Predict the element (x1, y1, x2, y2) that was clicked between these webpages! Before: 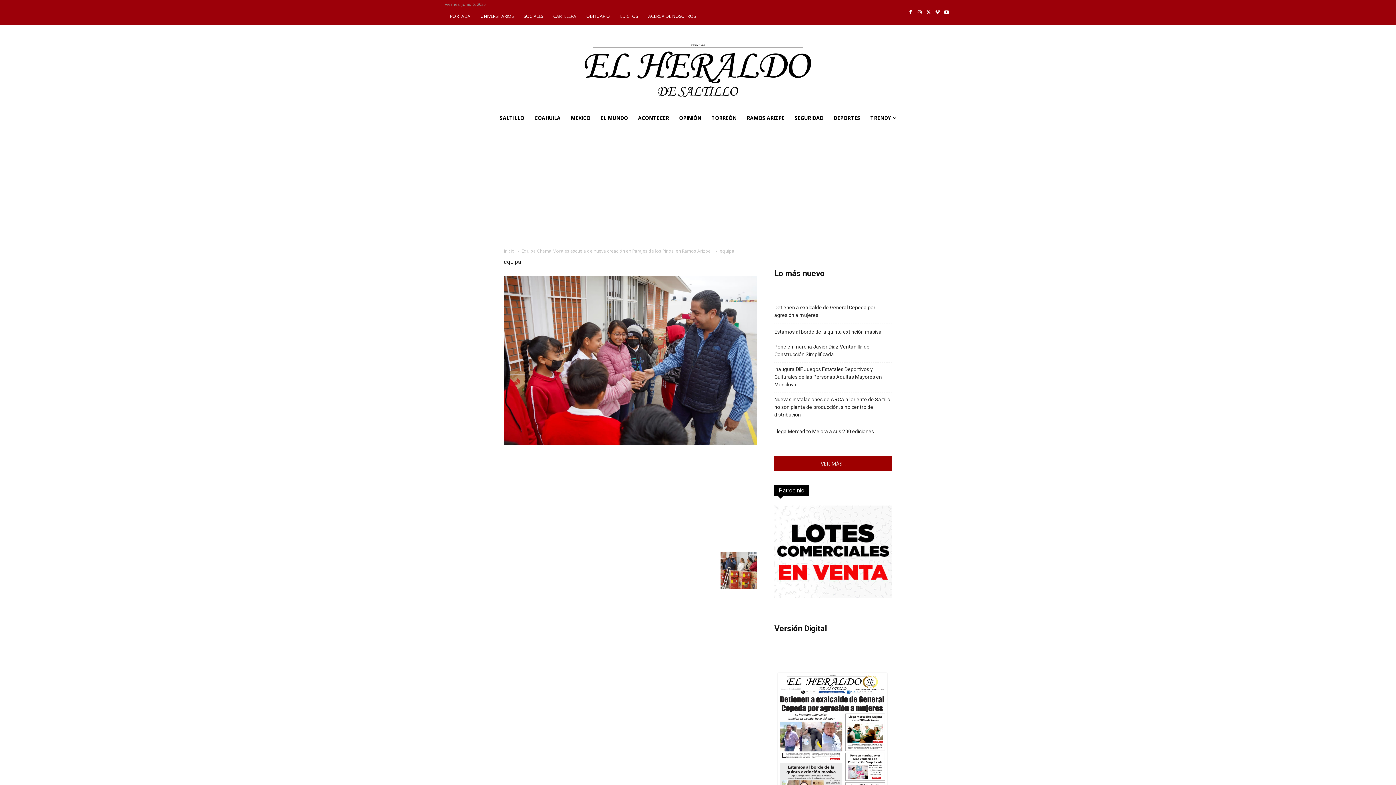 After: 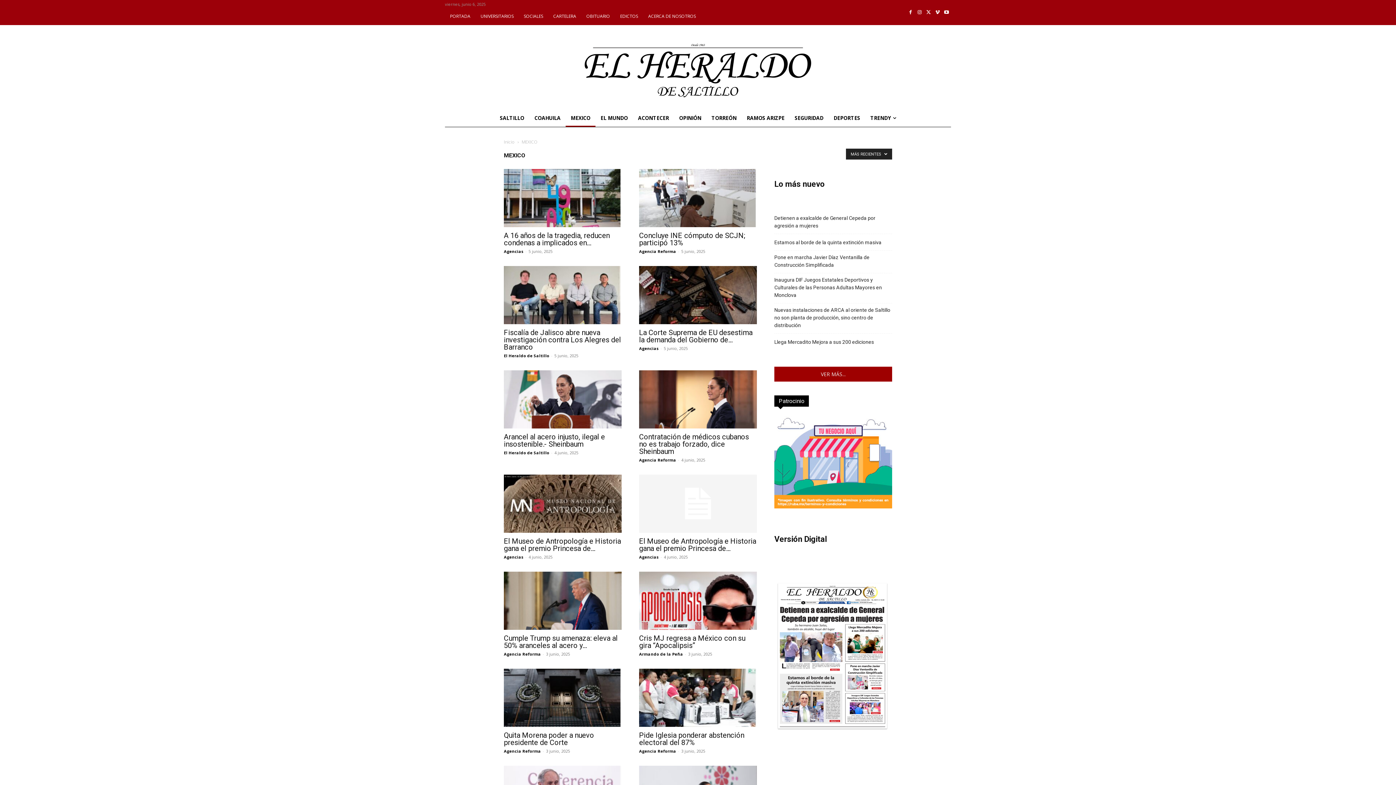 Action: label: MEXICO bbox: (565, 109, 595, 126)